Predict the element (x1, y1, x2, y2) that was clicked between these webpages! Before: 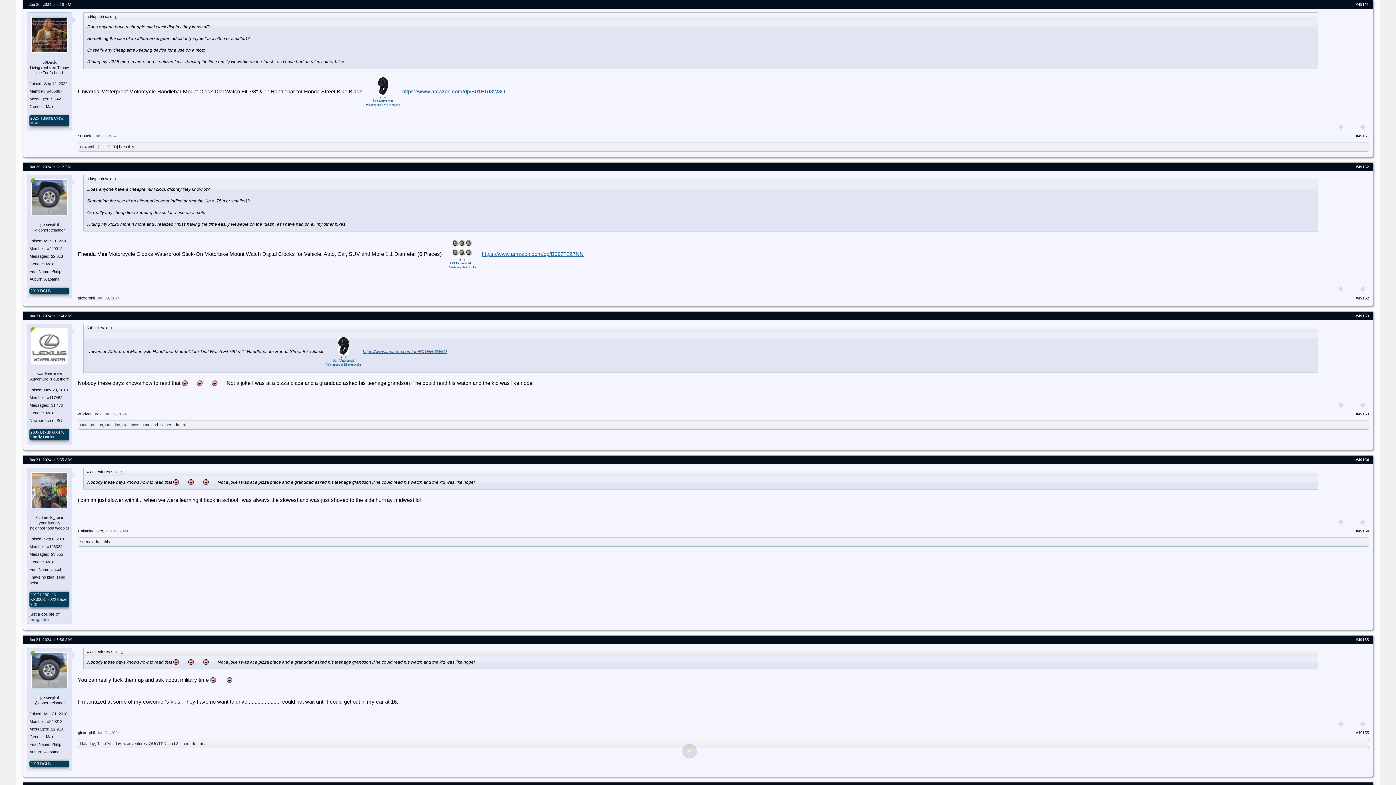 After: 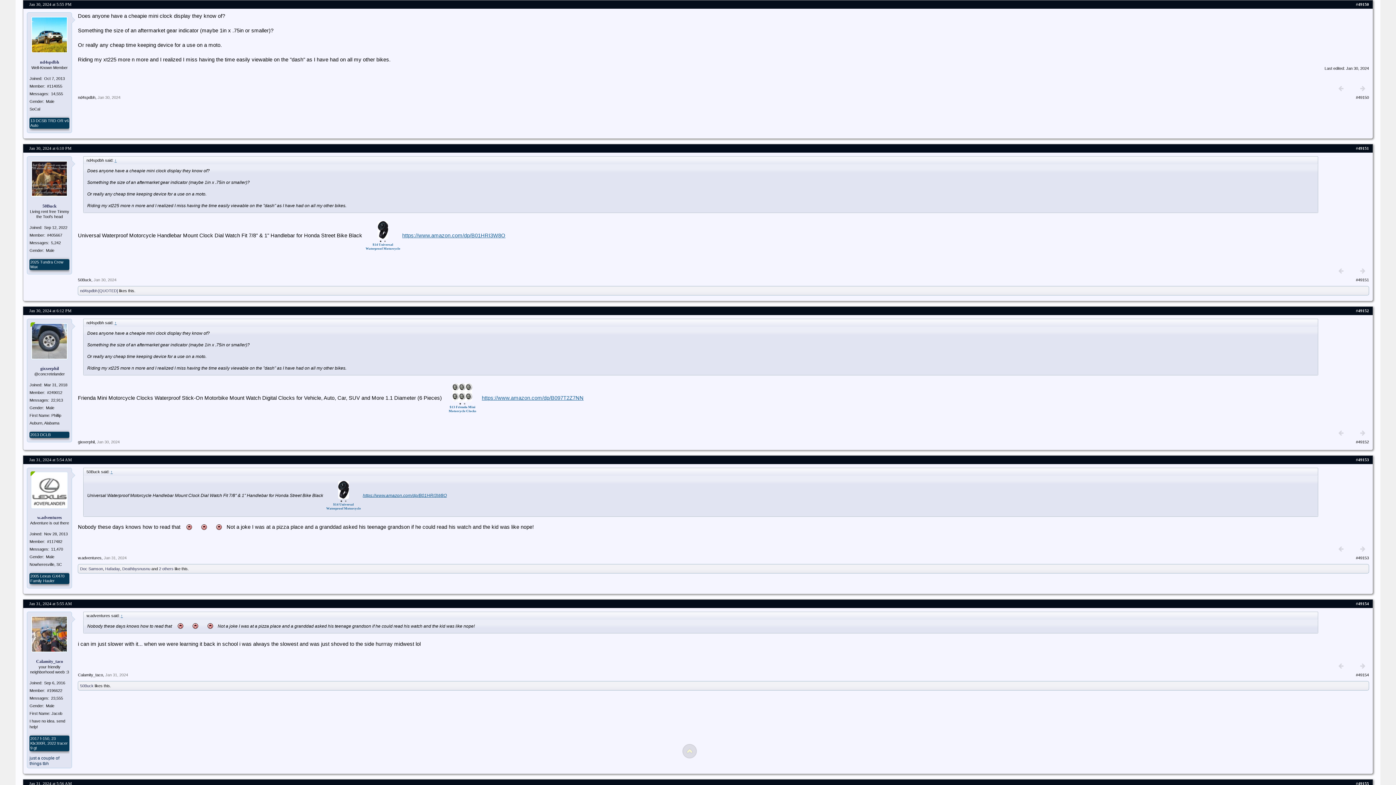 Action: label: ↑ bbox: (114, 14, 116, 18)